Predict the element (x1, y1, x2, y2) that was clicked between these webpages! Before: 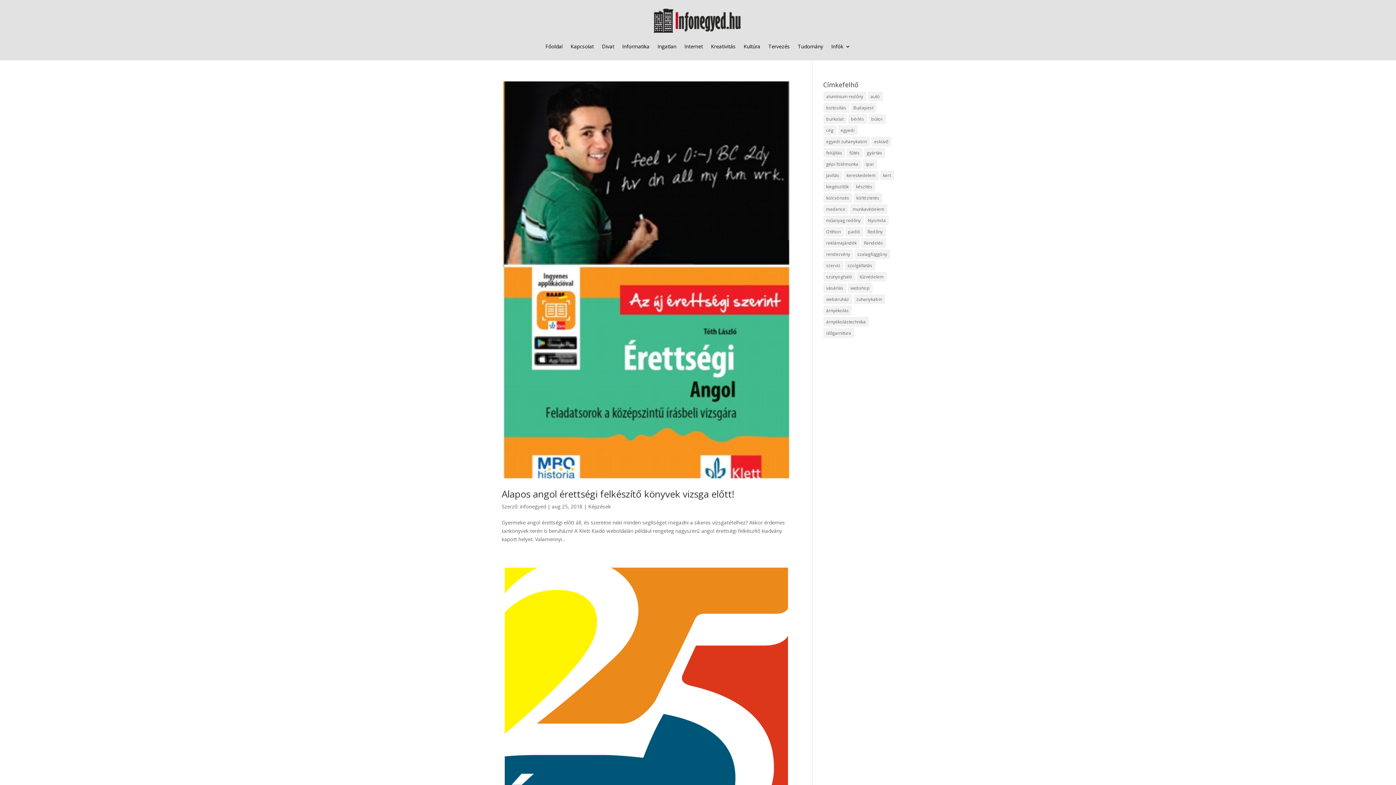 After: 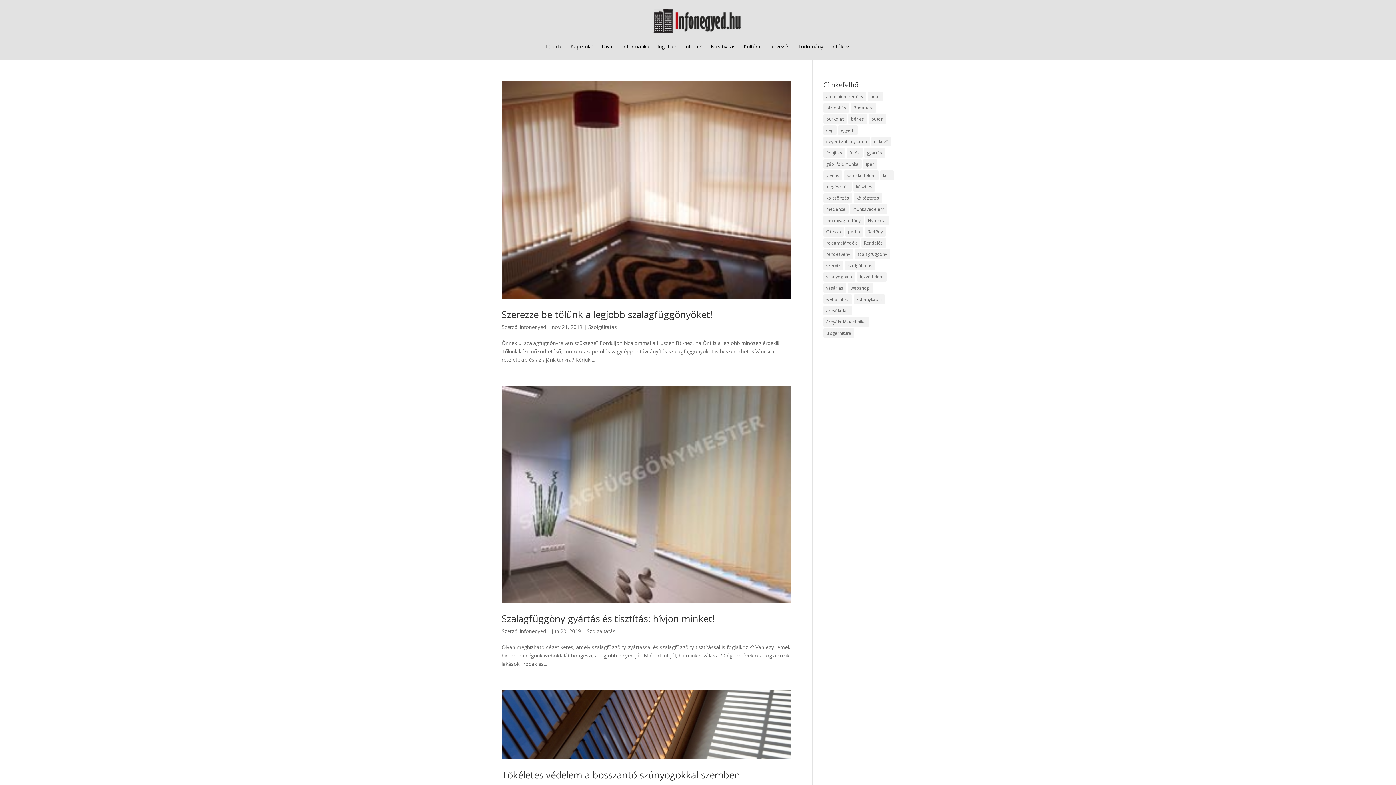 Action: bbox: (854, 249, 890, 259) label: szalagfüggöny (9 elem)